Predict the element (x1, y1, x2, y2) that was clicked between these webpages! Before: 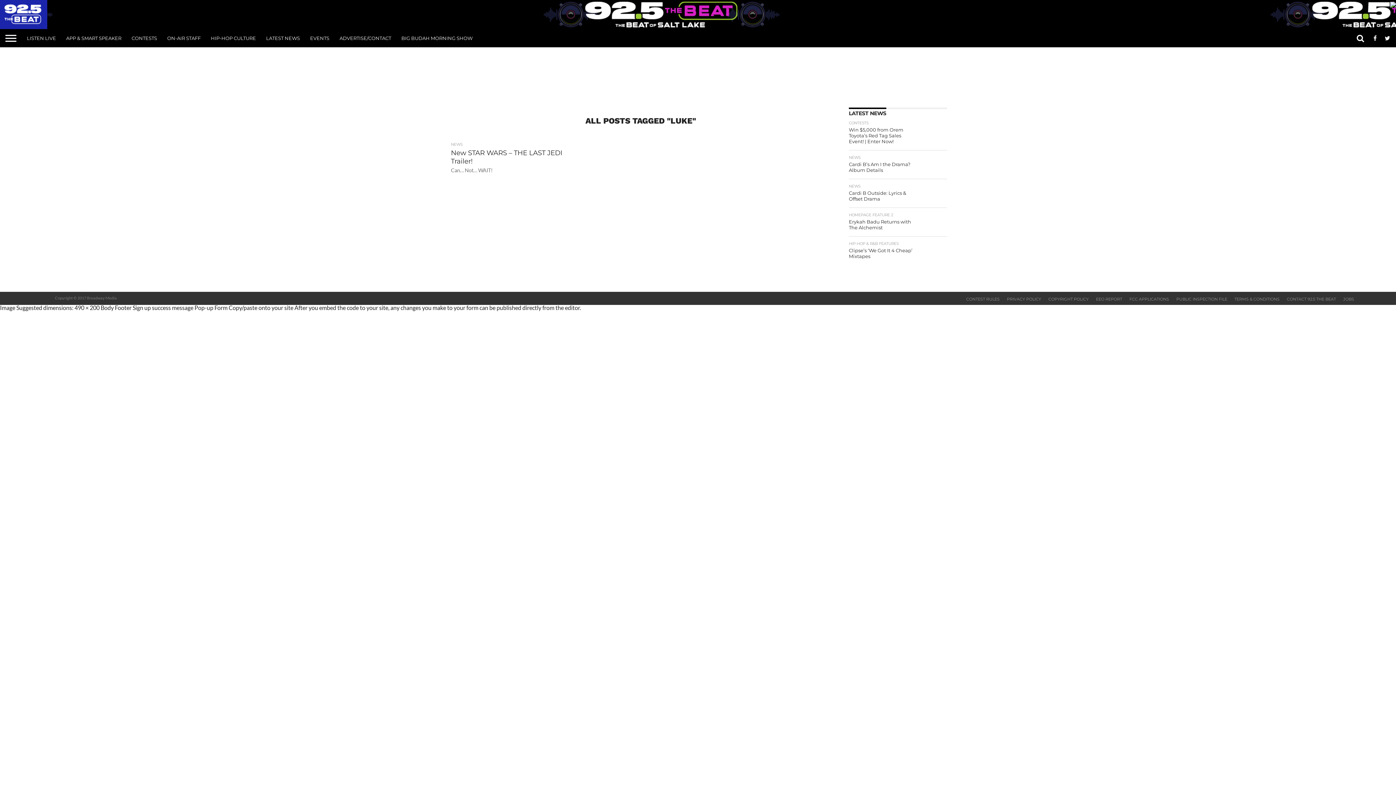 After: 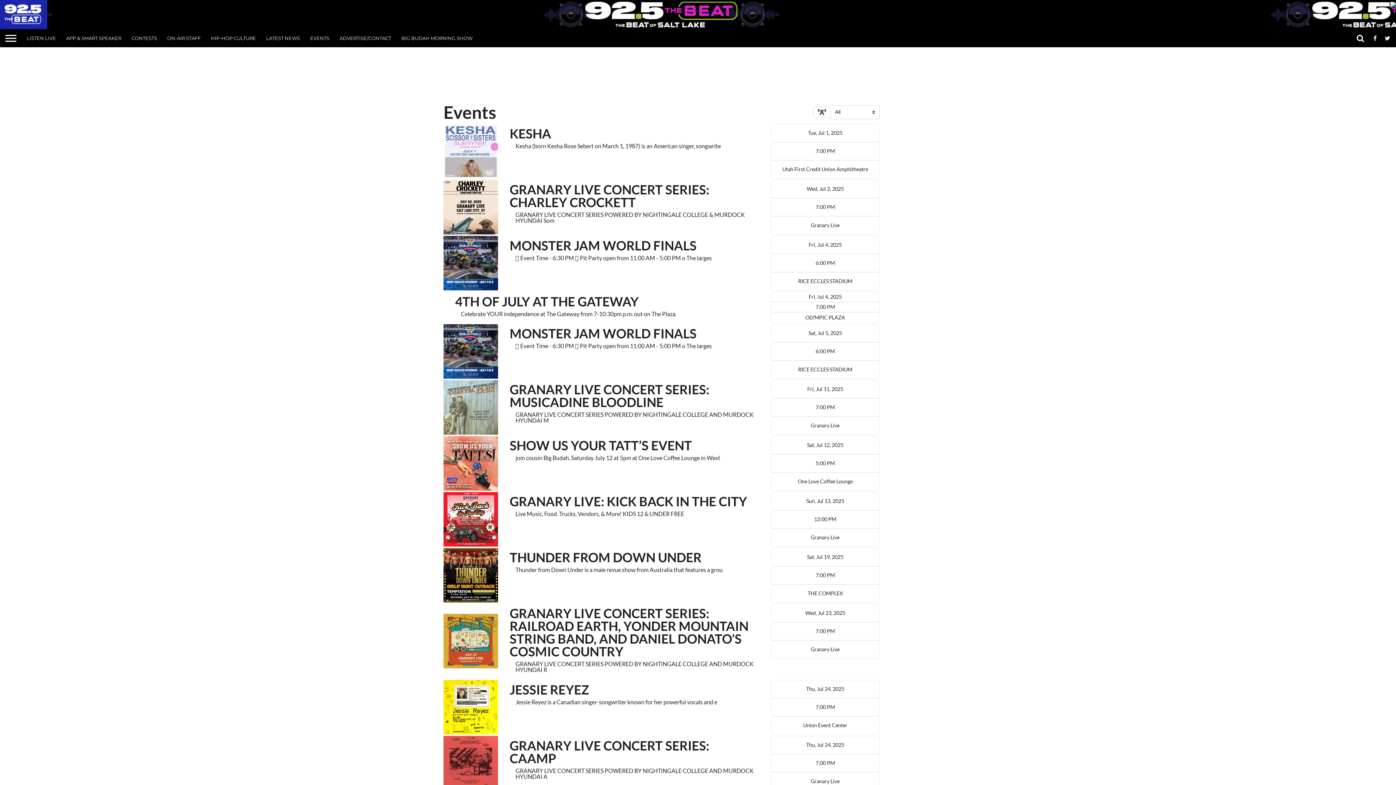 Action: label: EVENTS bbox: (305, 29, 334, 47)